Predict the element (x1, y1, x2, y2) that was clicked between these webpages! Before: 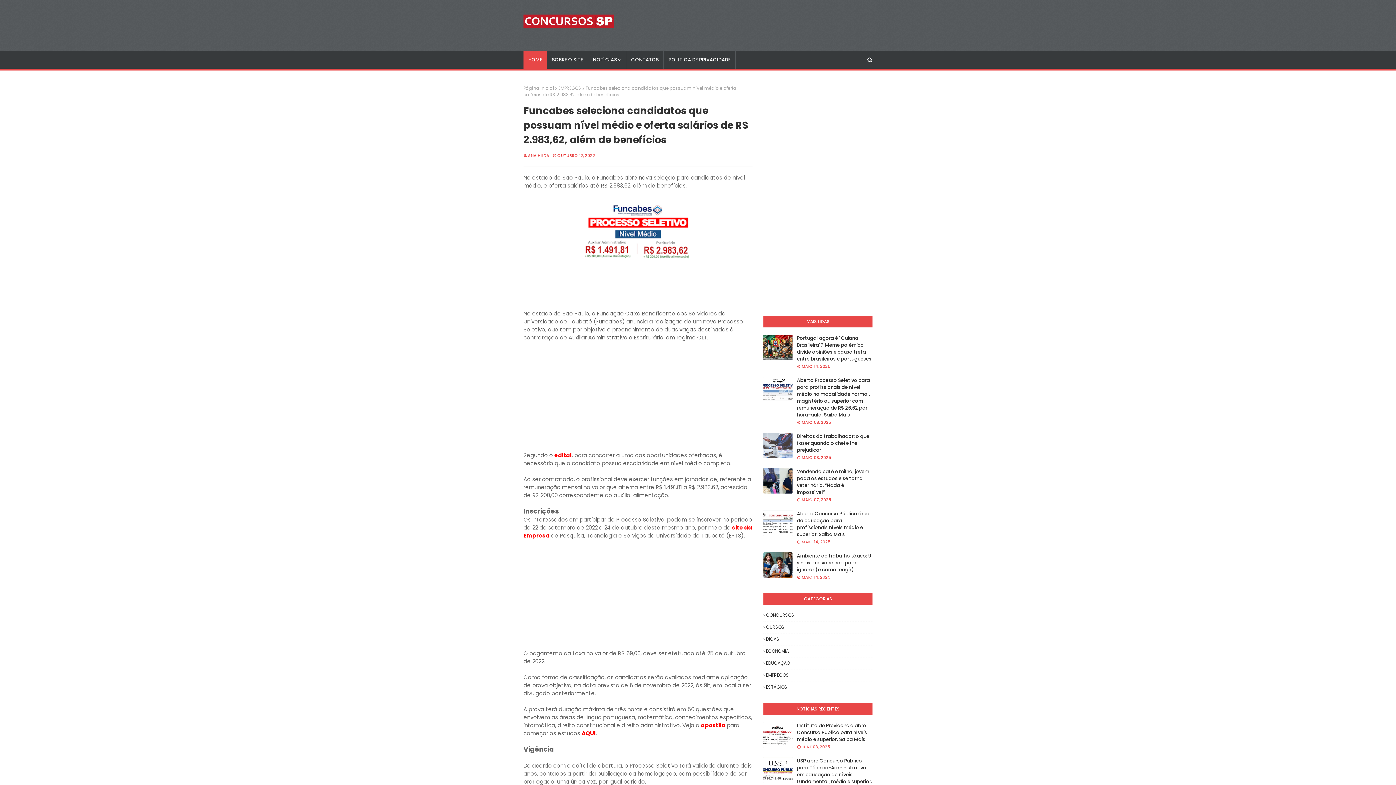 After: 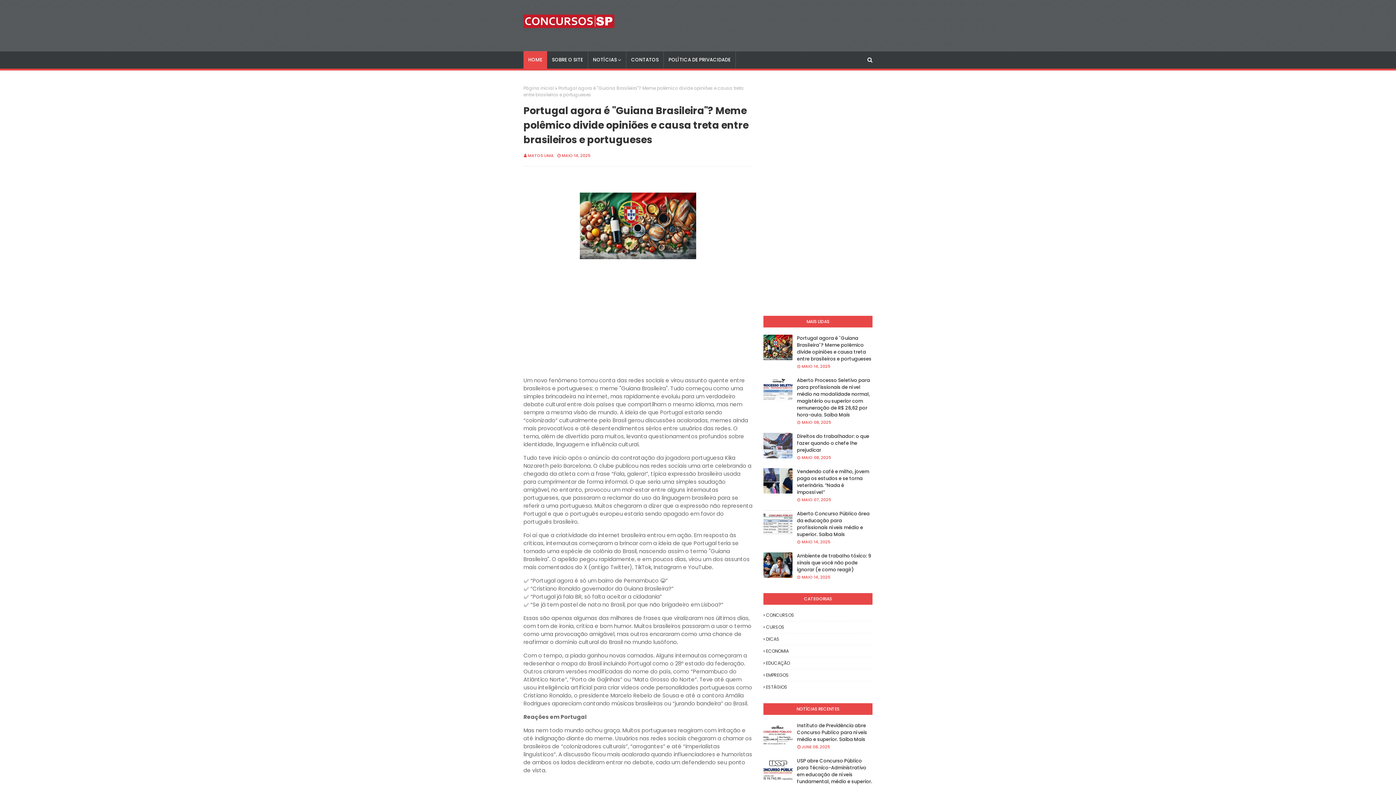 Action: bbox: (763, 334, 792, 360)